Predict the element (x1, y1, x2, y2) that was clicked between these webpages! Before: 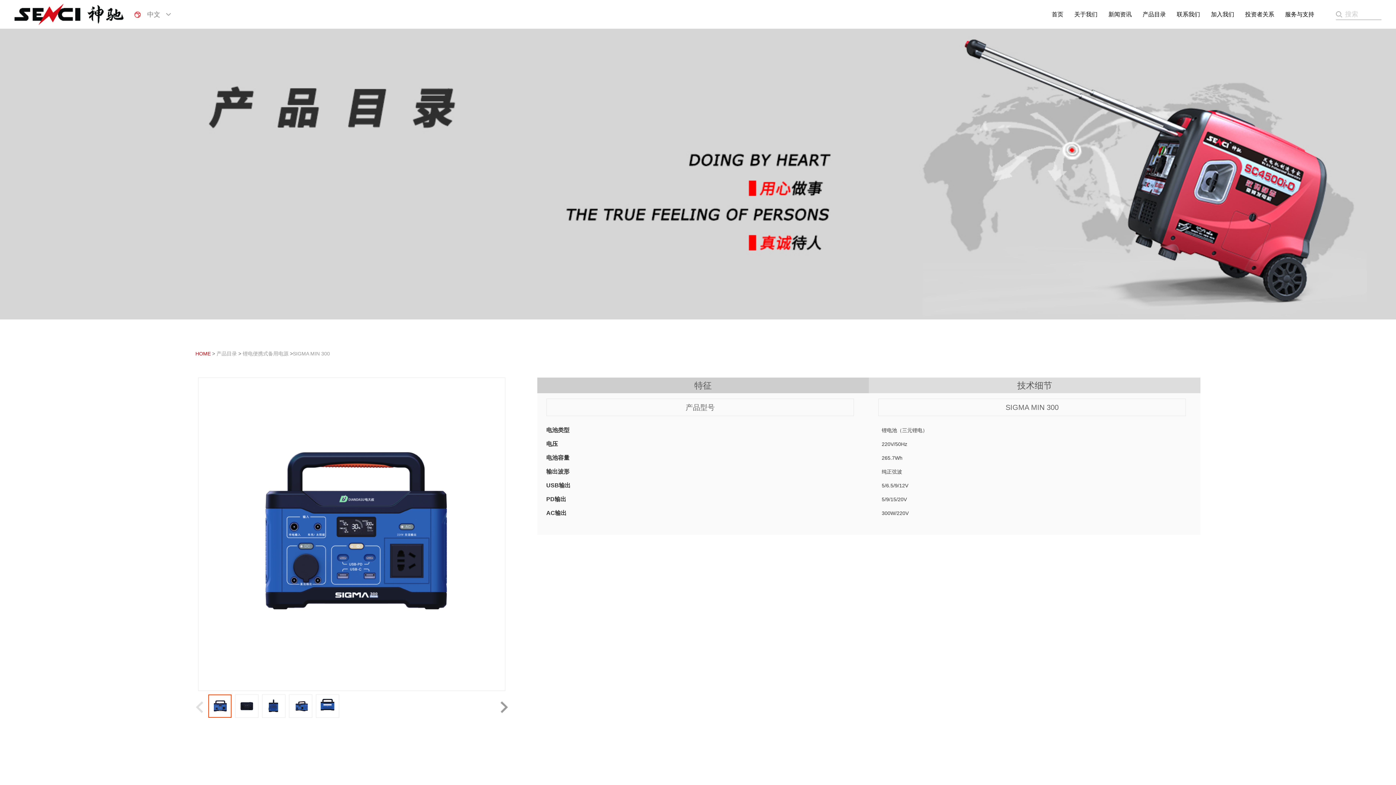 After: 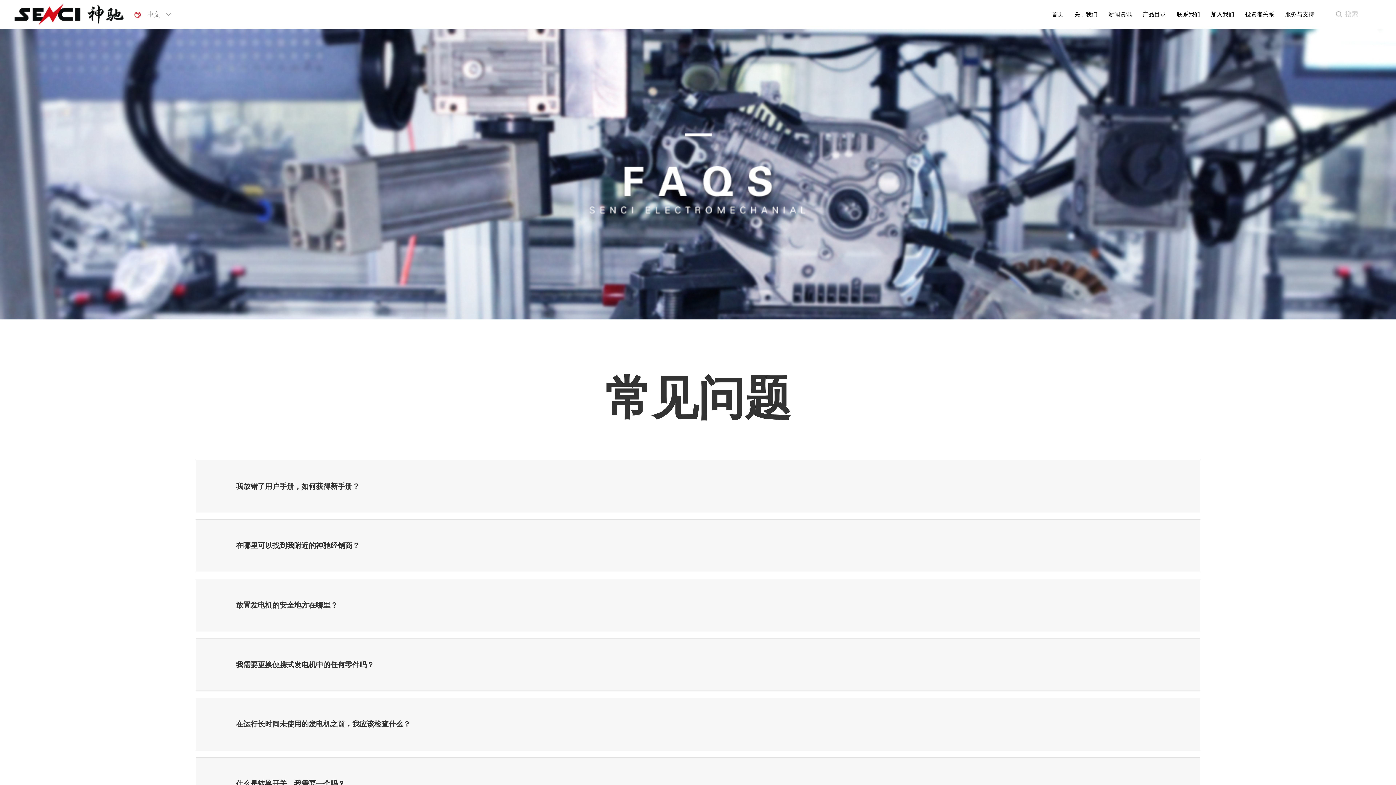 Action: label: 服务与支持 bbox: (1280, 8, 1320, 20)